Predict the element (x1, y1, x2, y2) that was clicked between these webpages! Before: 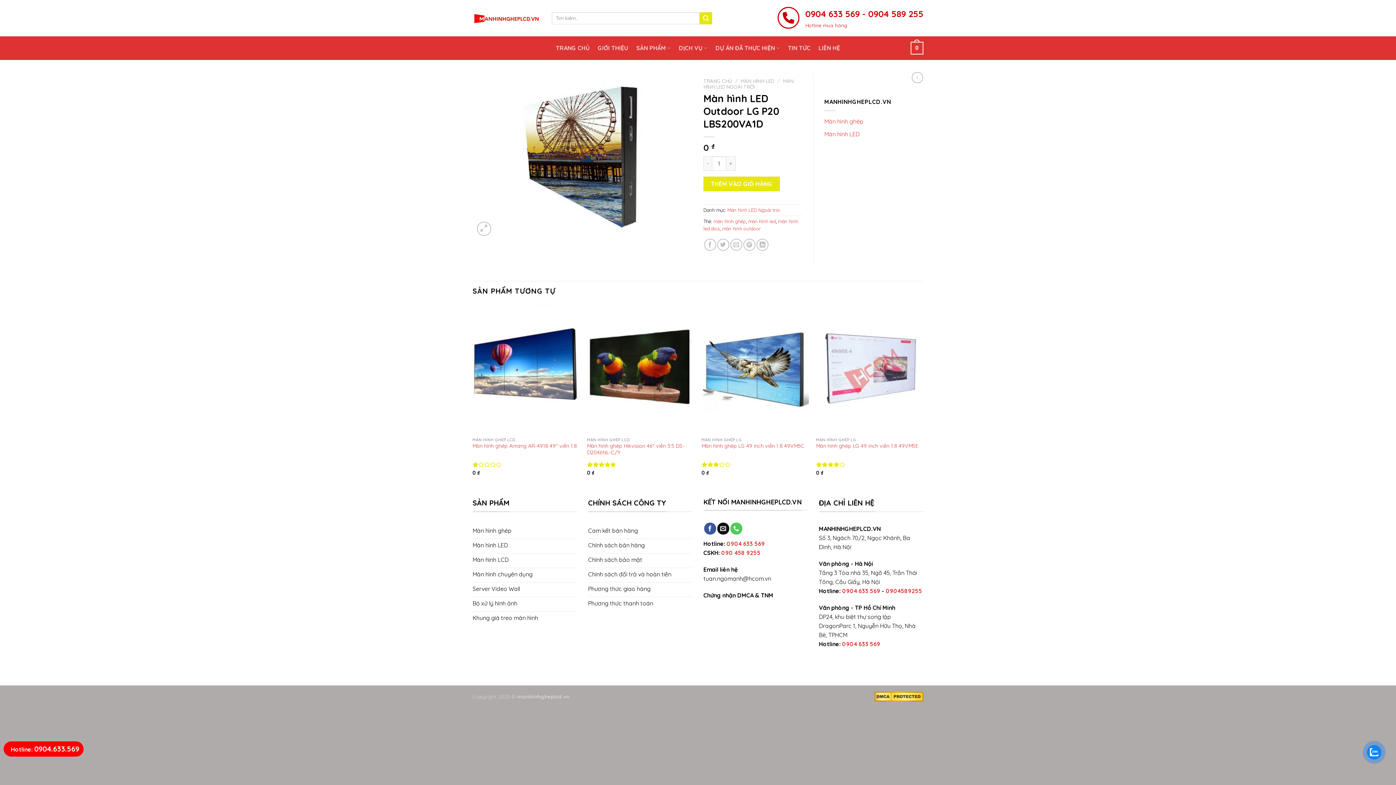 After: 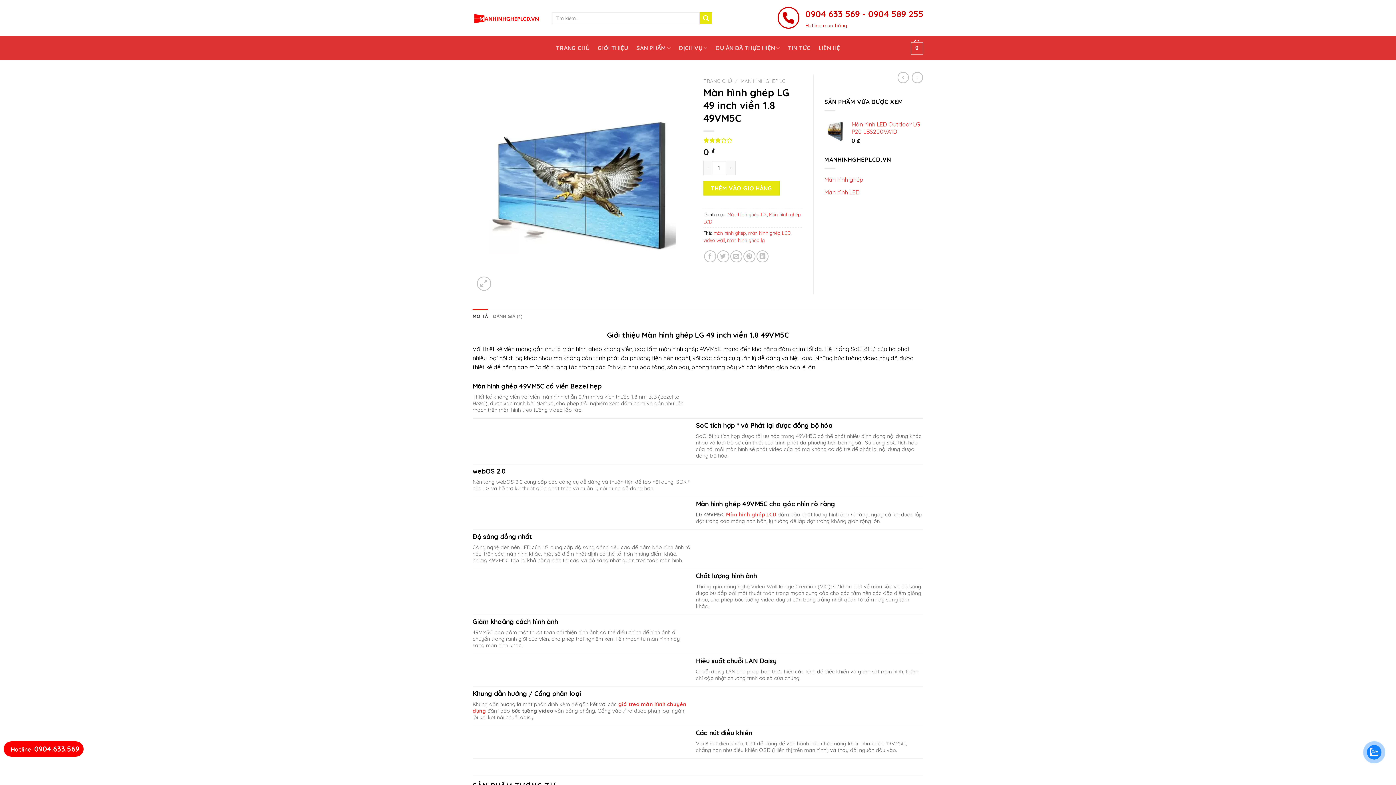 Action: label: Màn hình ghép LG 49 inch viền 1.8 49VM5C bbox: (701, 443, 804, 455)